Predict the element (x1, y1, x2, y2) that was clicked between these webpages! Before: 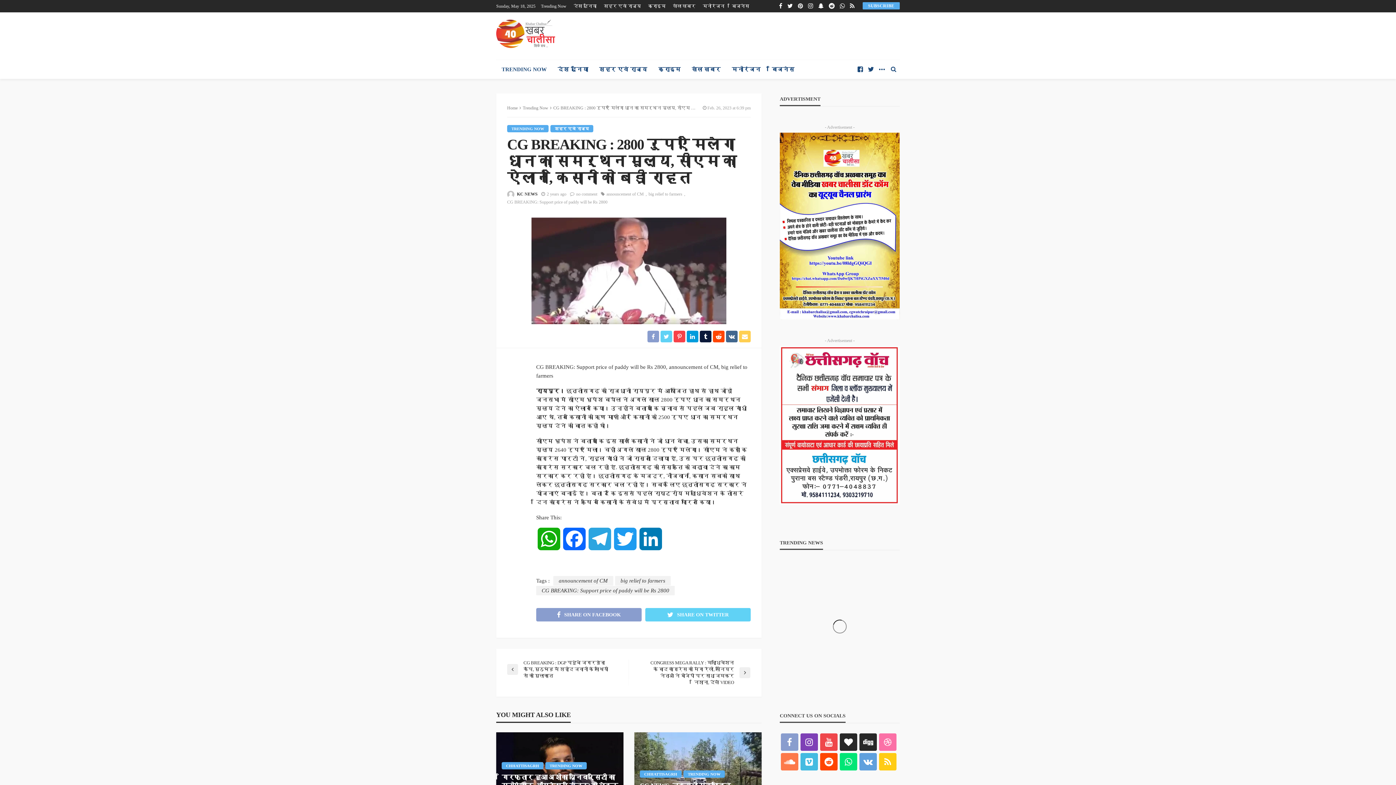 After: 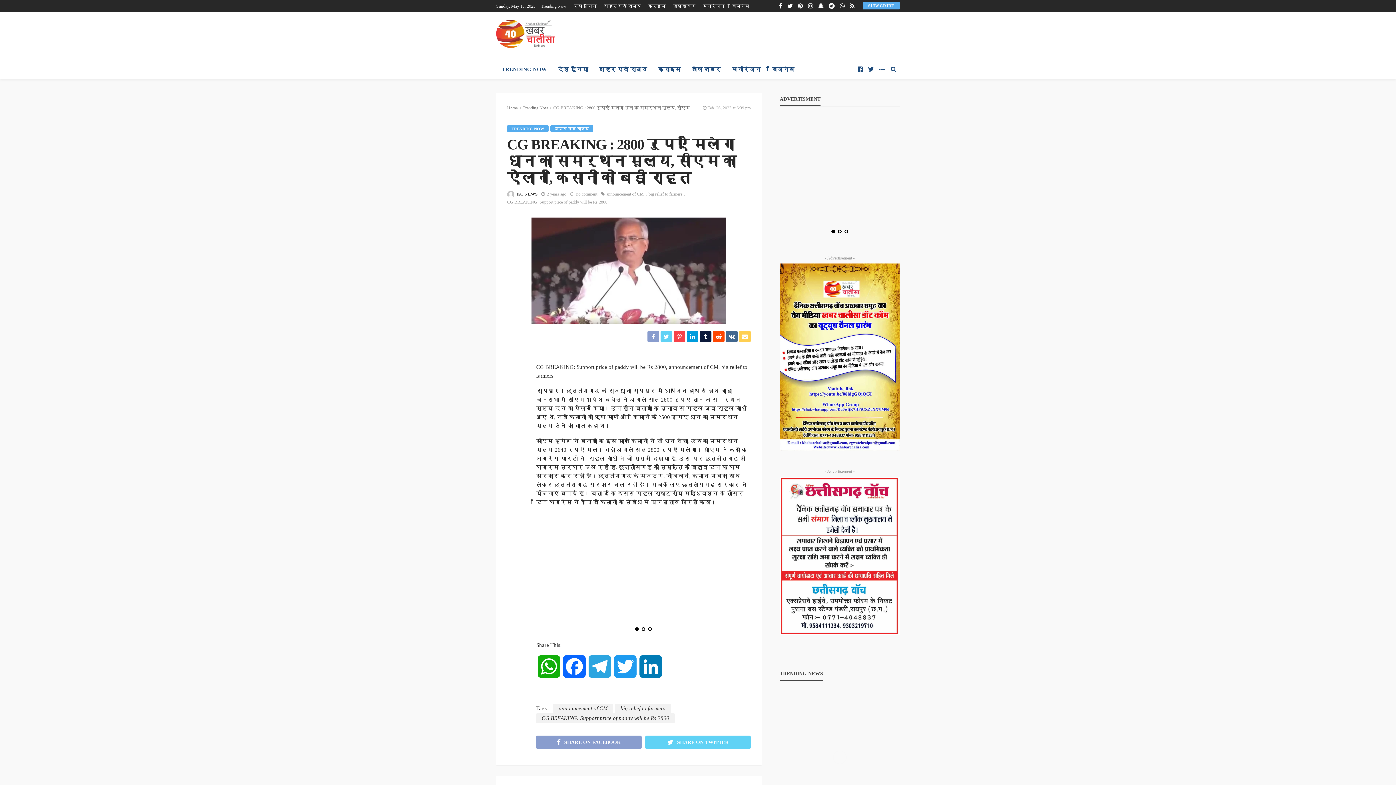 Action: bbox: (787, 0, 796, 12)